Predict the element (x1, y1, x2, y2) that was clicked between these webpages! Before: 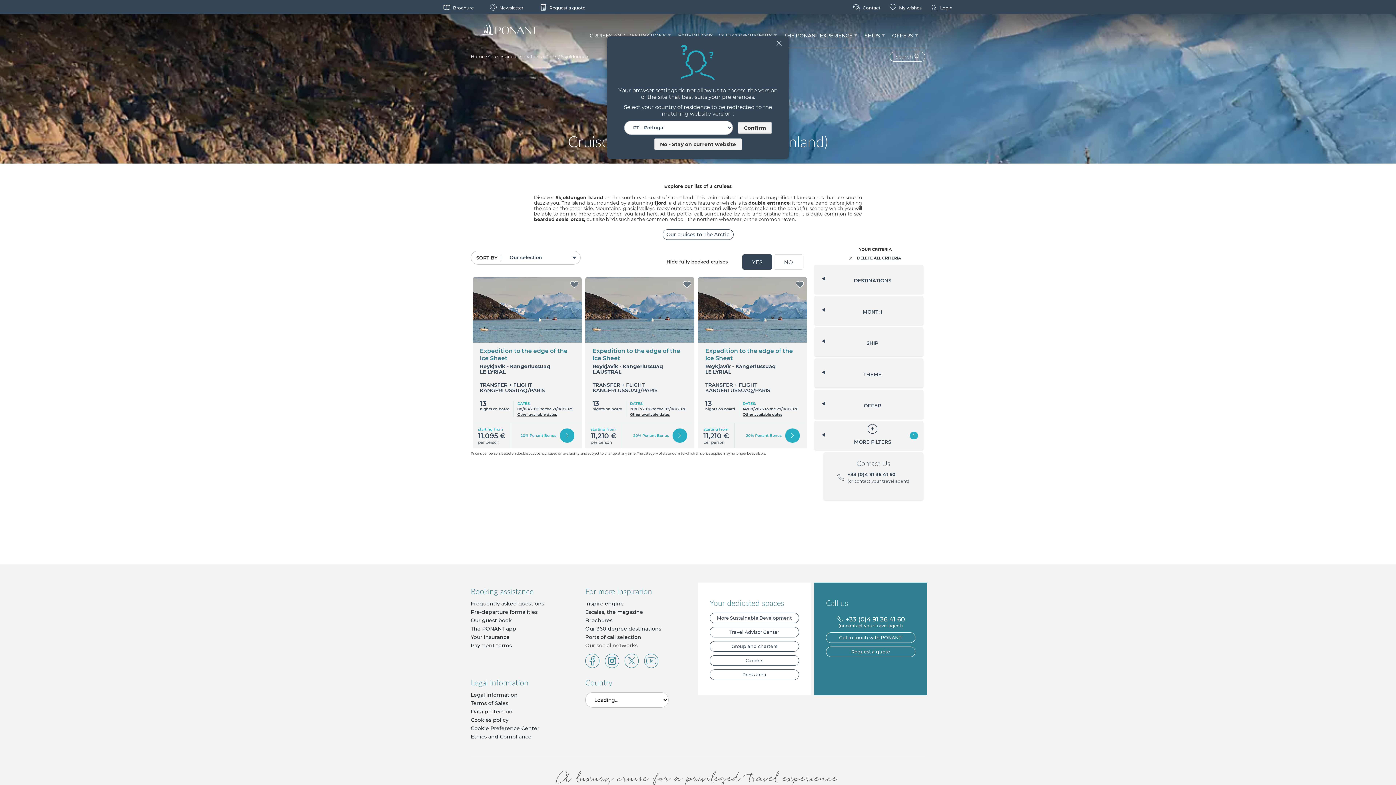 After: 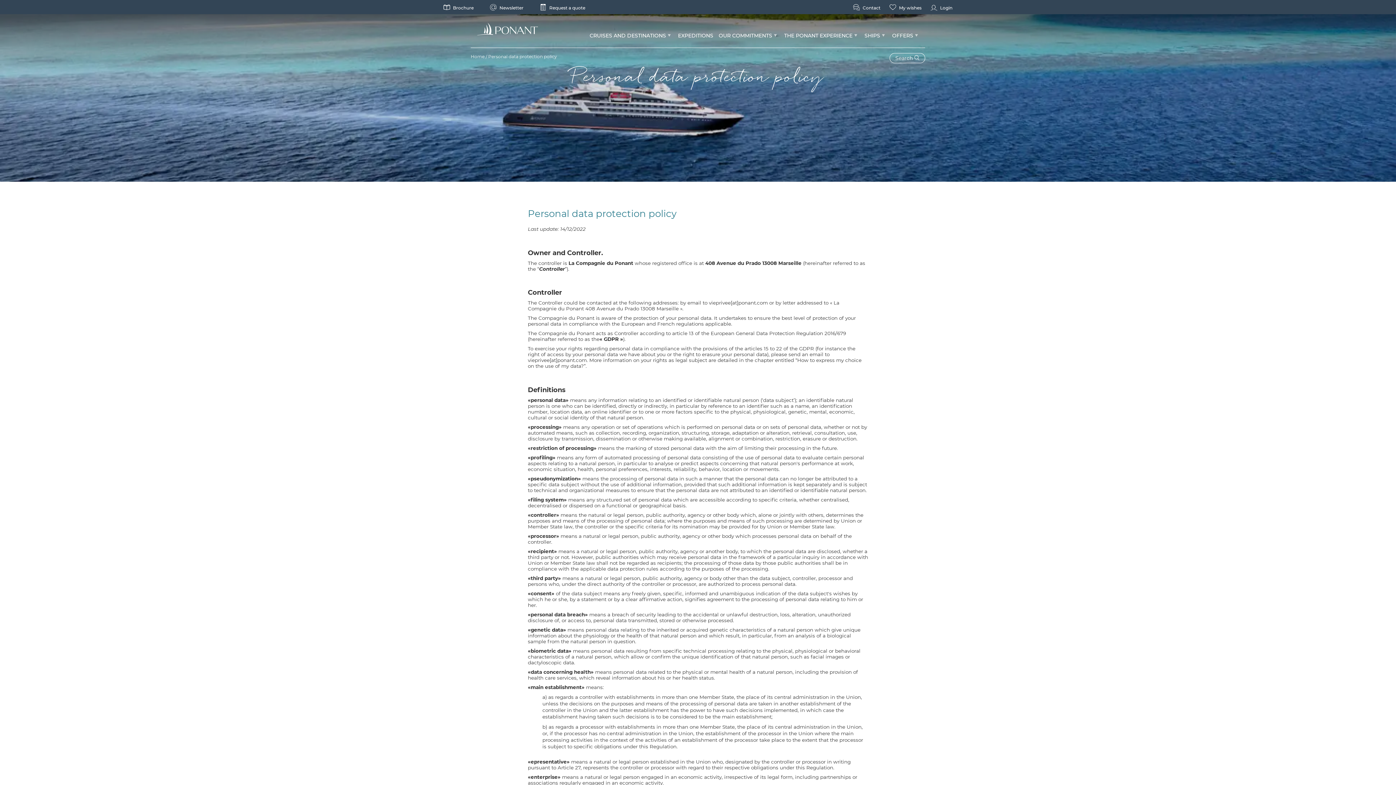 Action: bbox: (470, 708, 512, 715) label: Data protection